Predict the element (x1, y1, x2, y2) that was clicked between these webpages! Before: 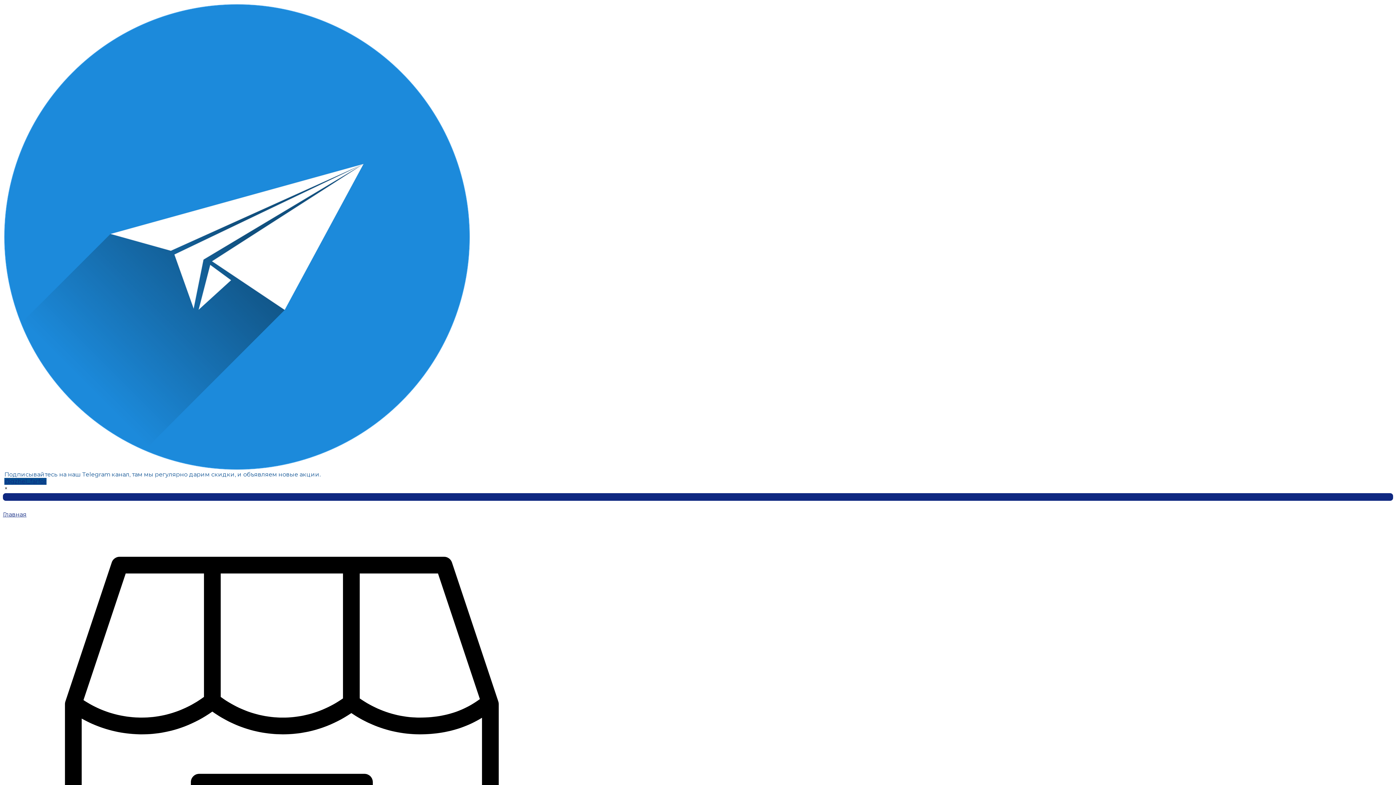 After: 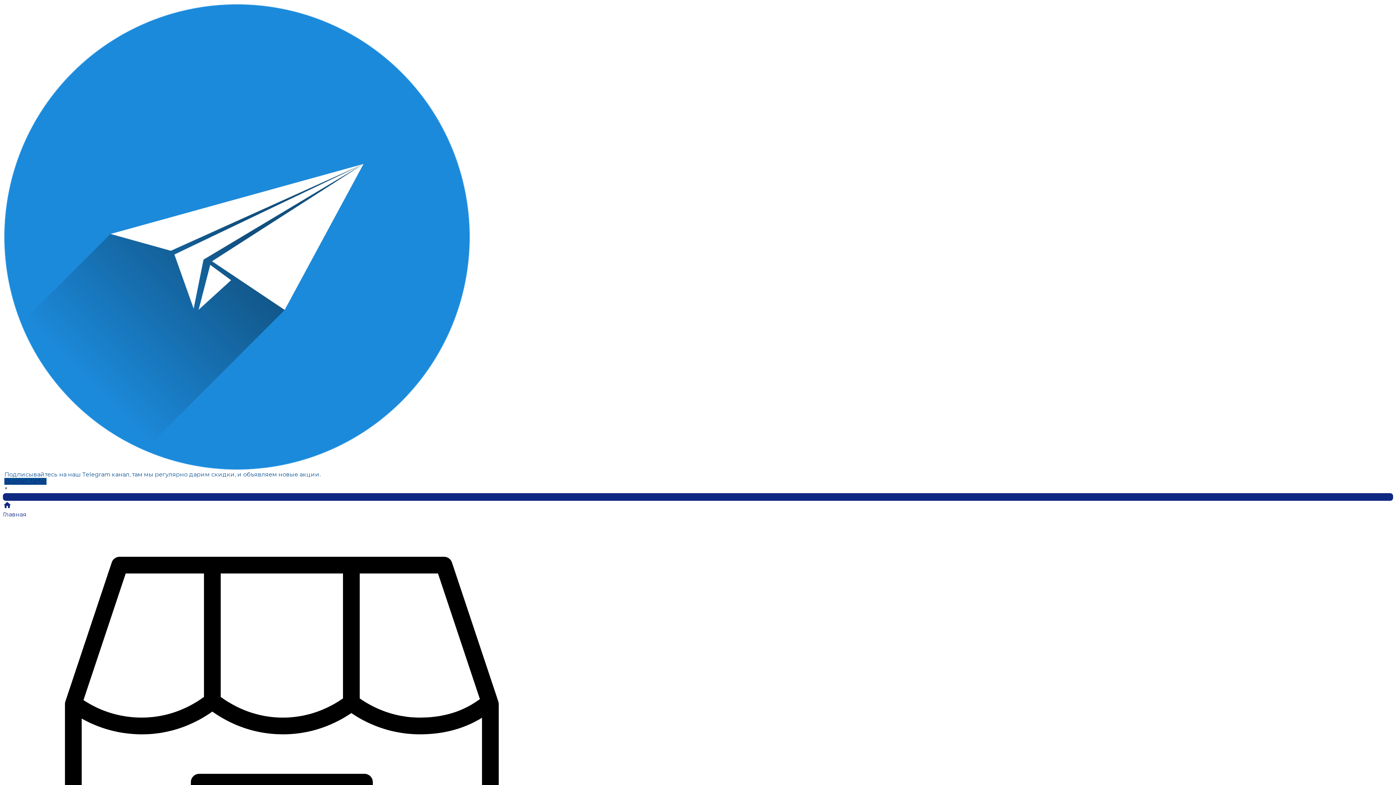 Action: bbox: (2, 504, 562, 518) label: Главная